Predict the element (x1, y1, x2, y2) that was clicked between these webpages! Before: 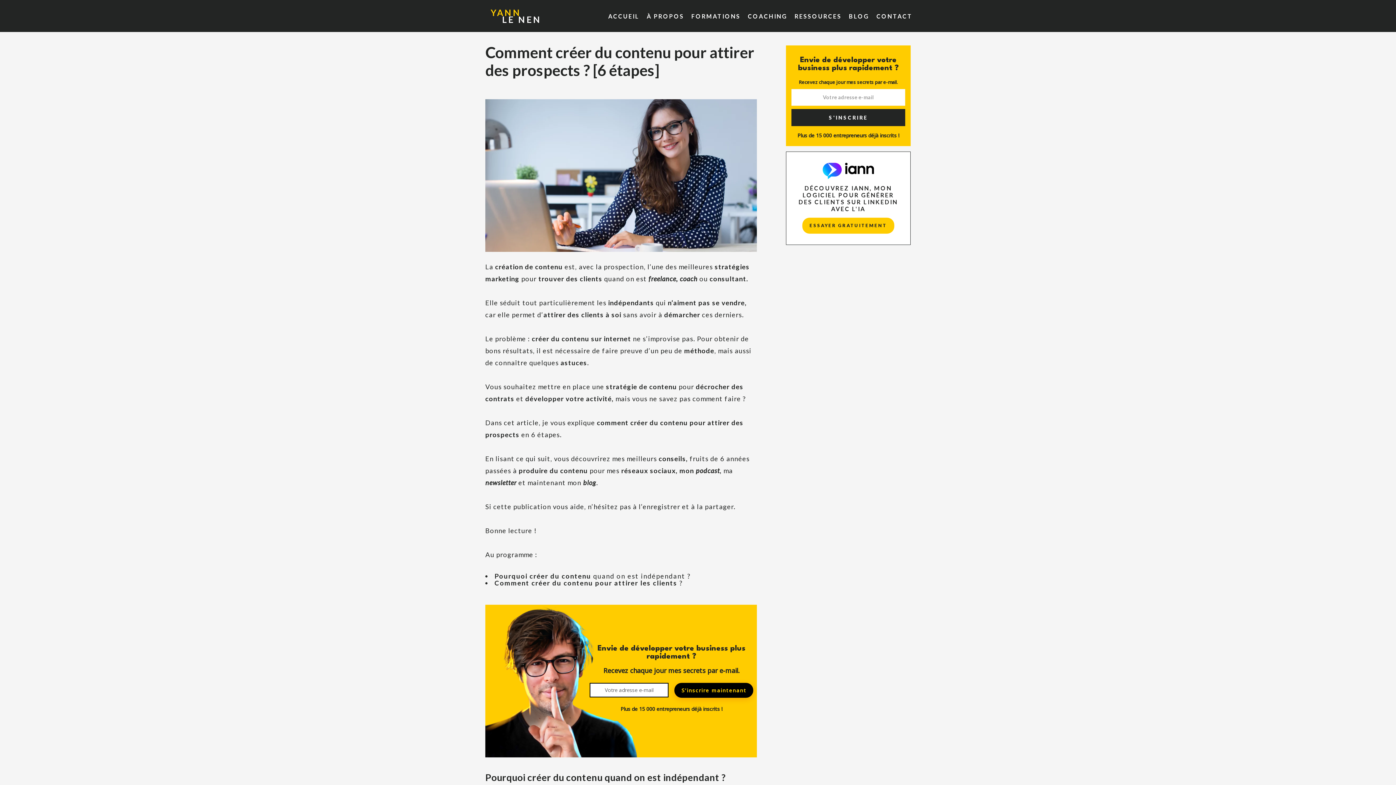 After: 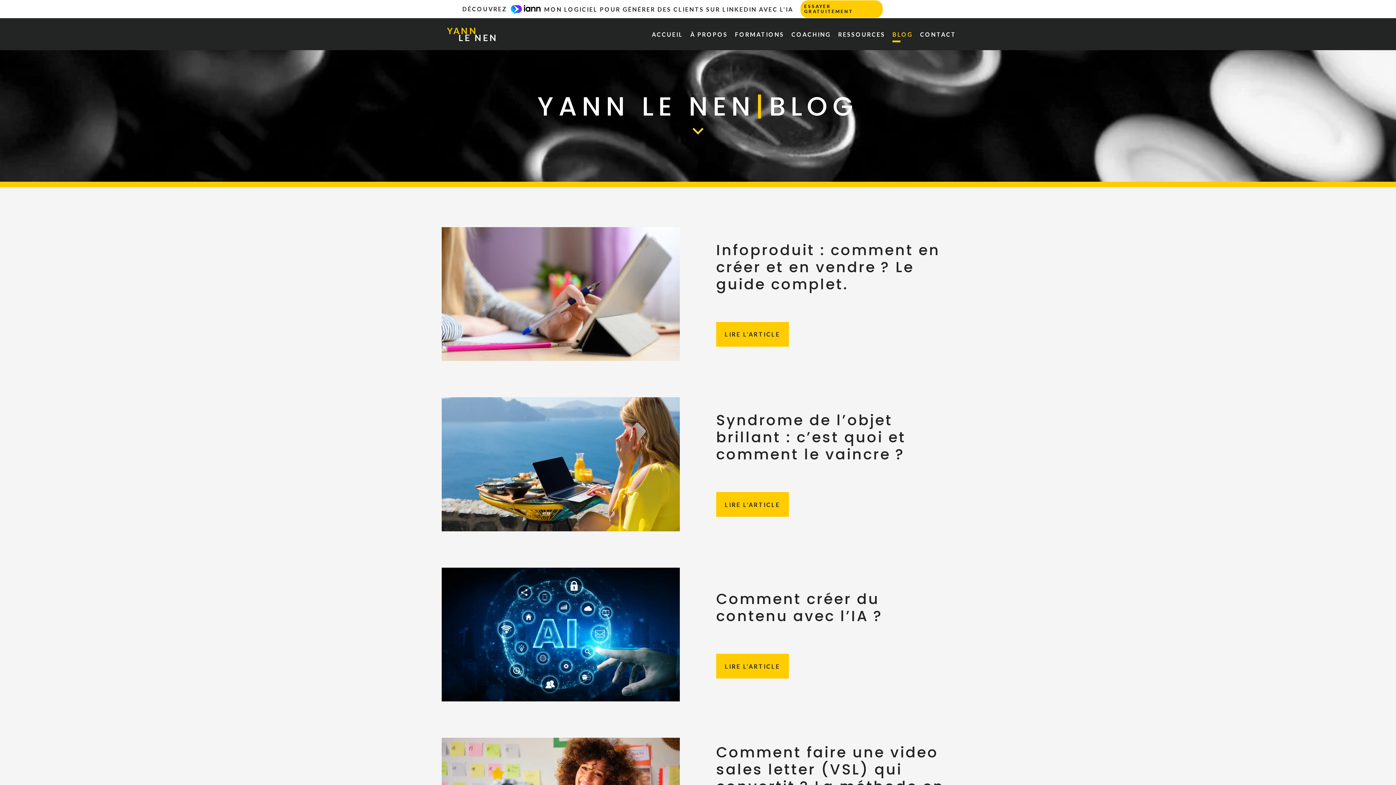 Action: bbox: (849, 12, 869, 19) label: BLOG